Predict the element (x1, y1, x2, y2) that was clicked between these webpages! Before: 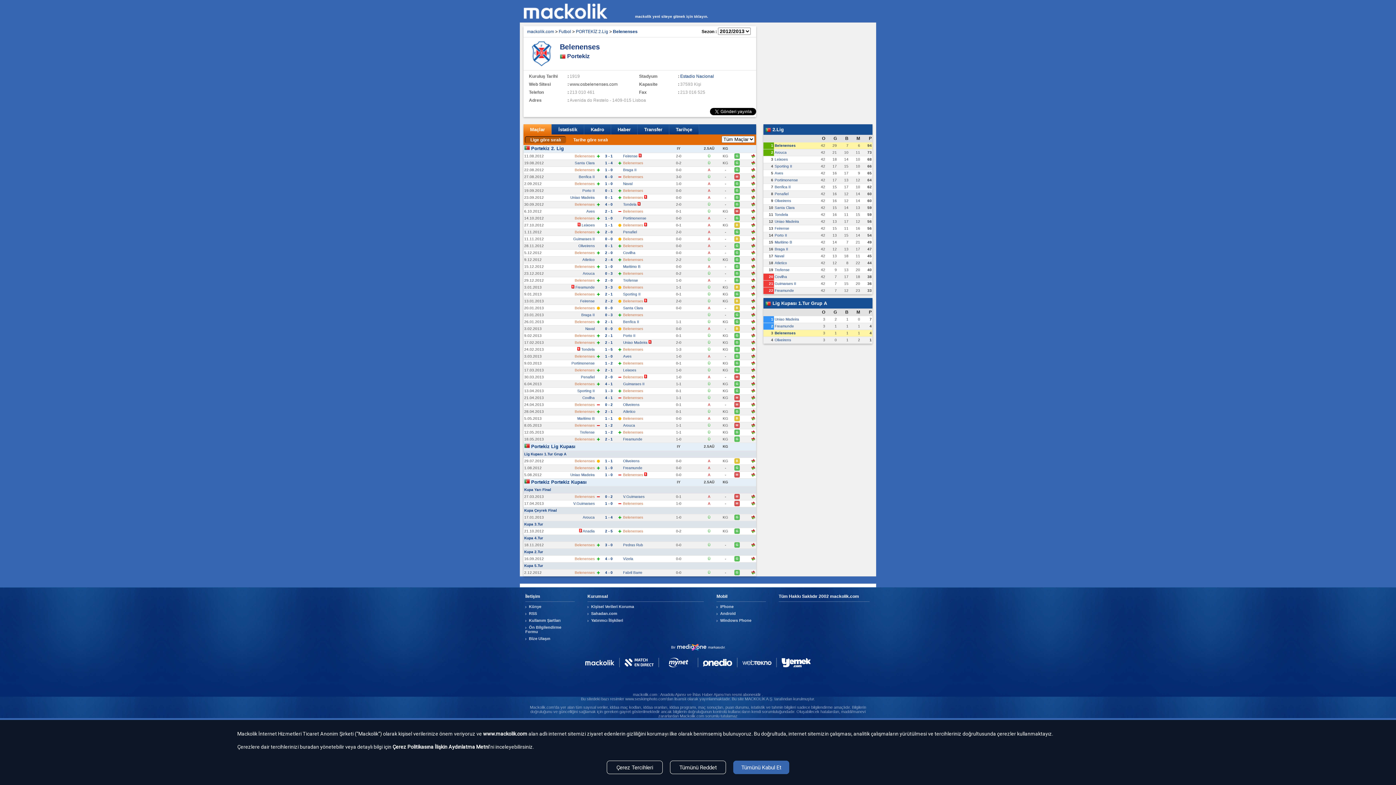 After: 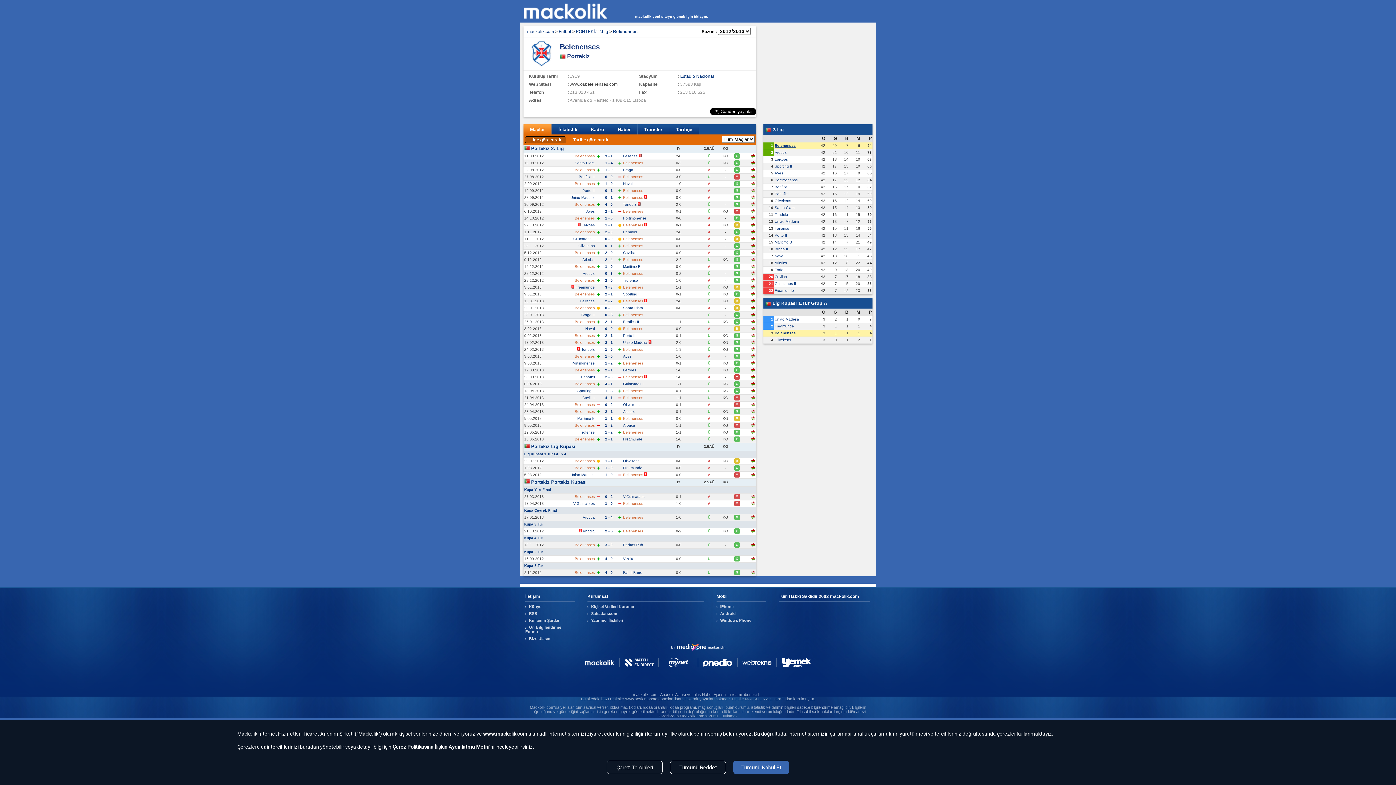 Action: label: Belenenses bbox: (774, 143, 796, 147)